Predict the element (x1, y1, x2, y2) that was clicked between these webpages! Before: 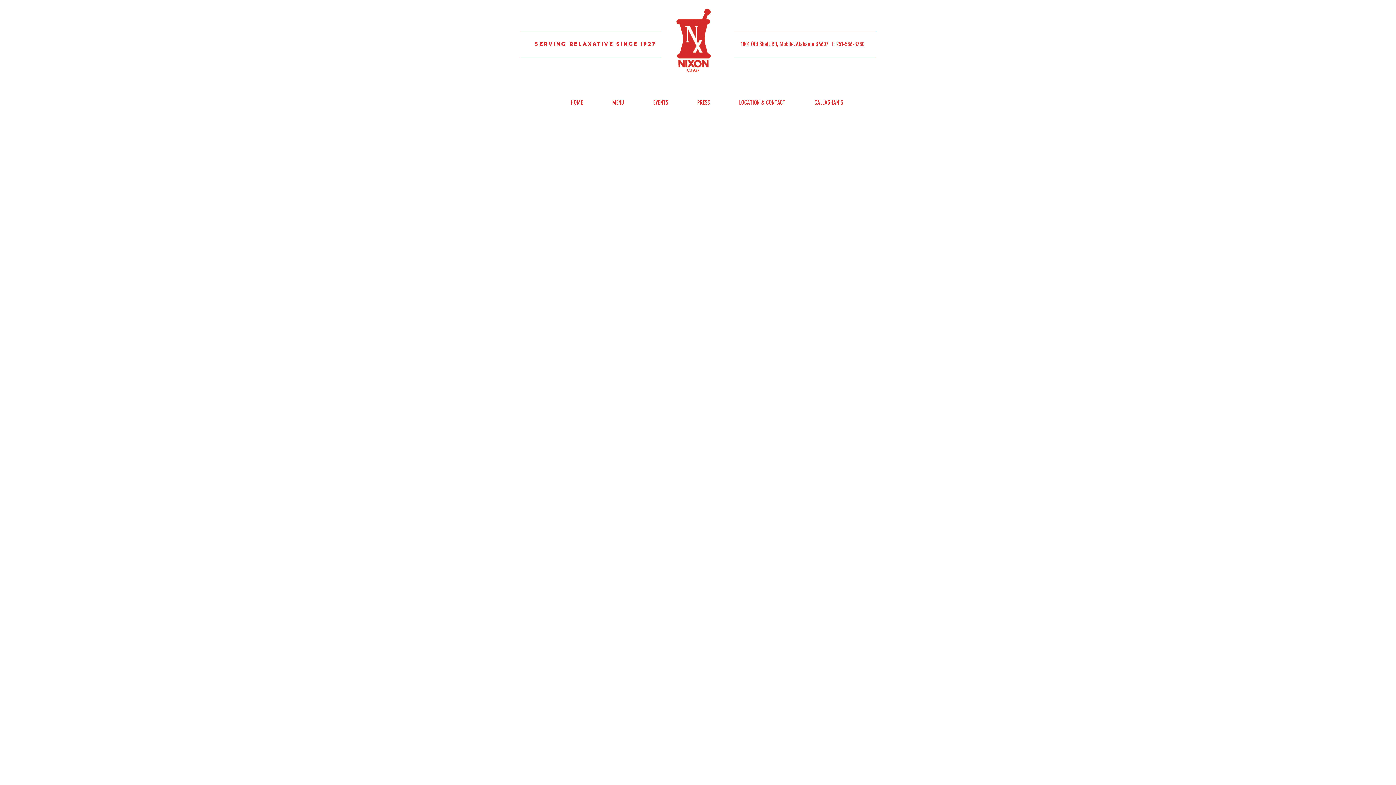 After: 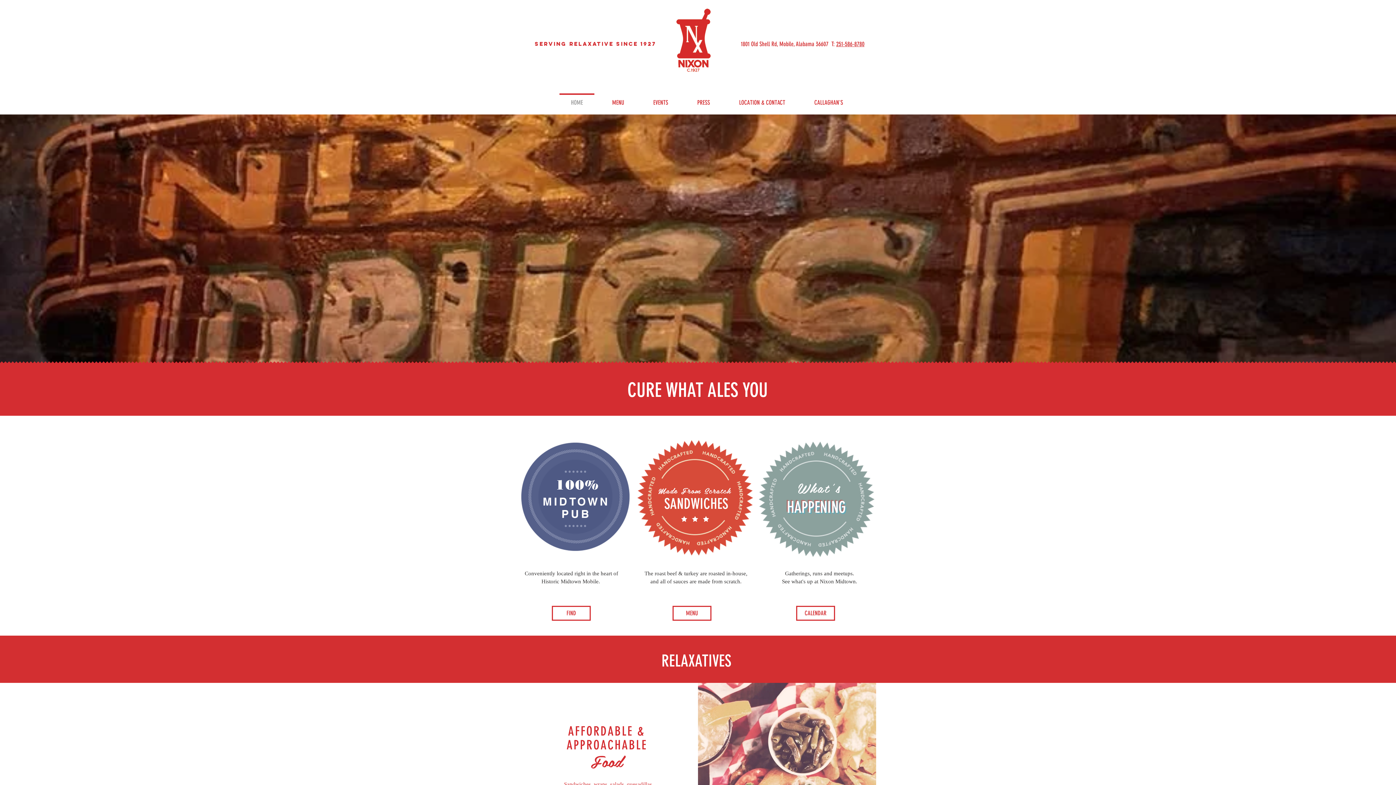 Action: label: LOCATION & CONTACT bbox: (724, 93, 800, 105)